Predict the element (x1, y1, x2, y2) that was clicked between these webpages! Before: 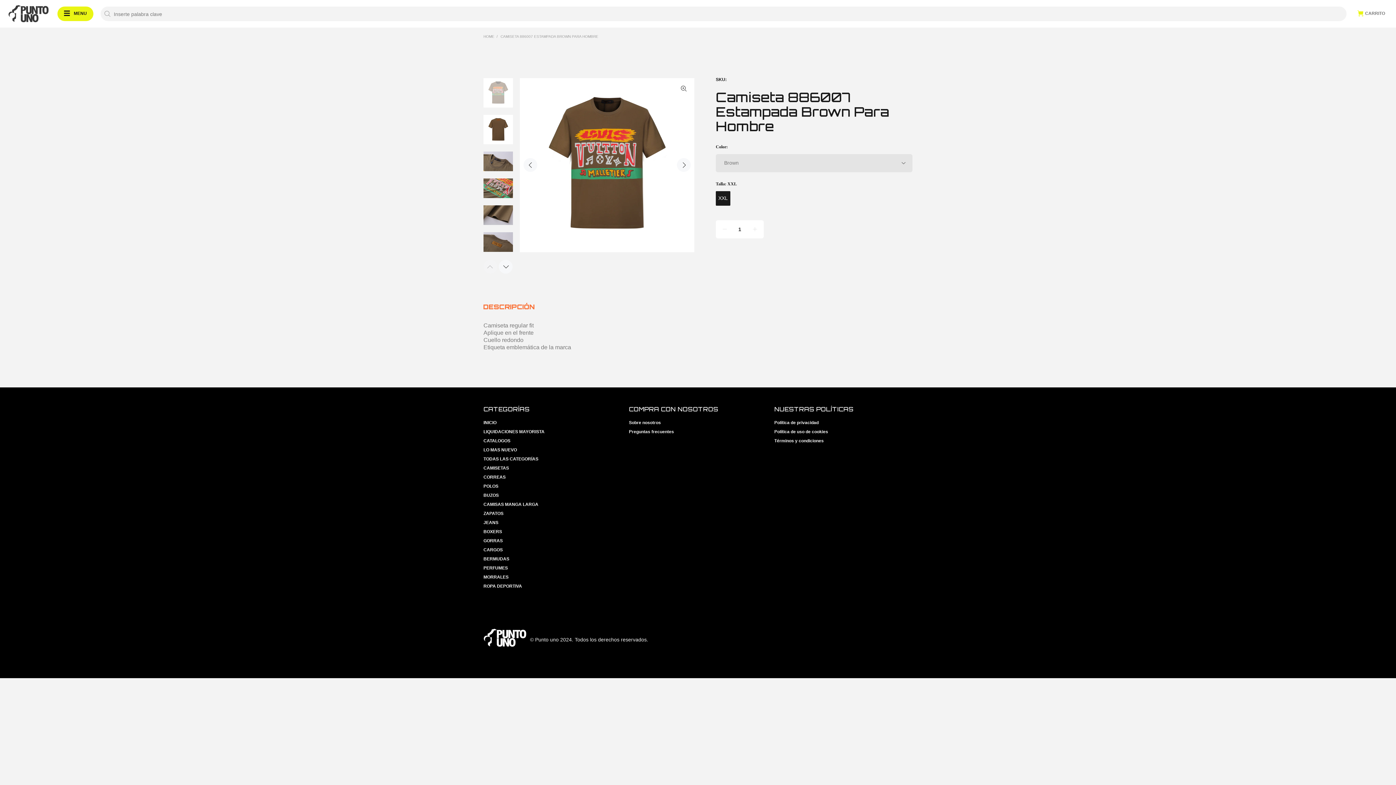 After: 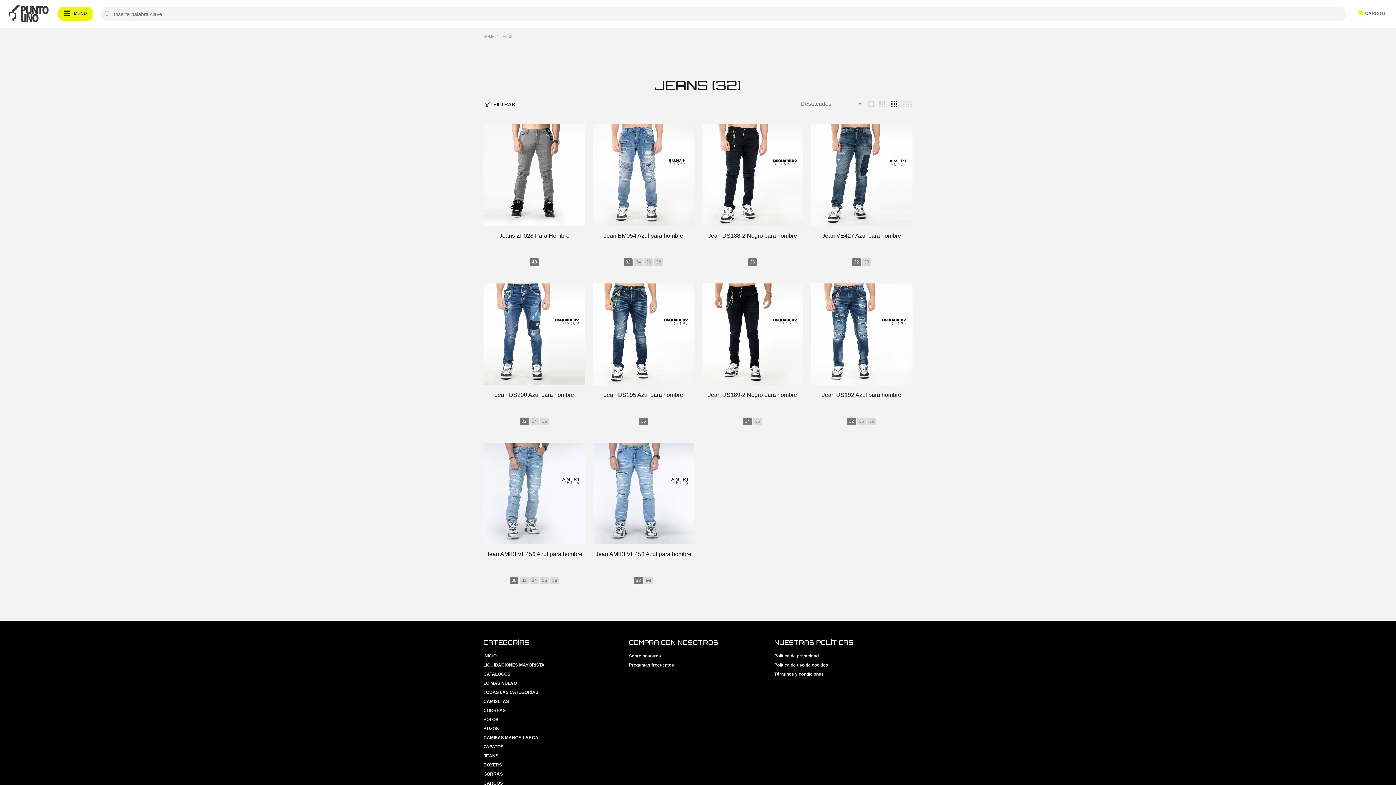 Action: label: JEANS bbox: (483, 518, 498, 527)